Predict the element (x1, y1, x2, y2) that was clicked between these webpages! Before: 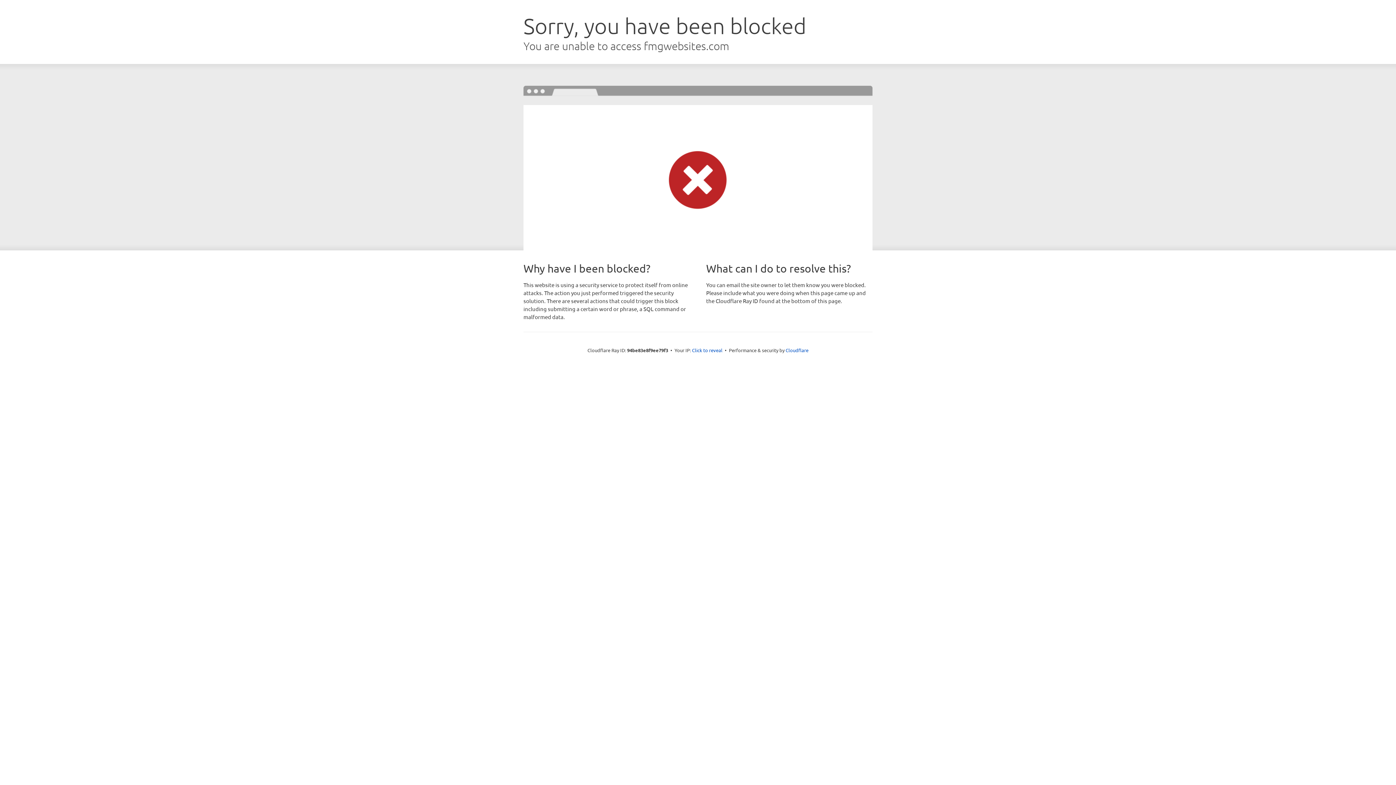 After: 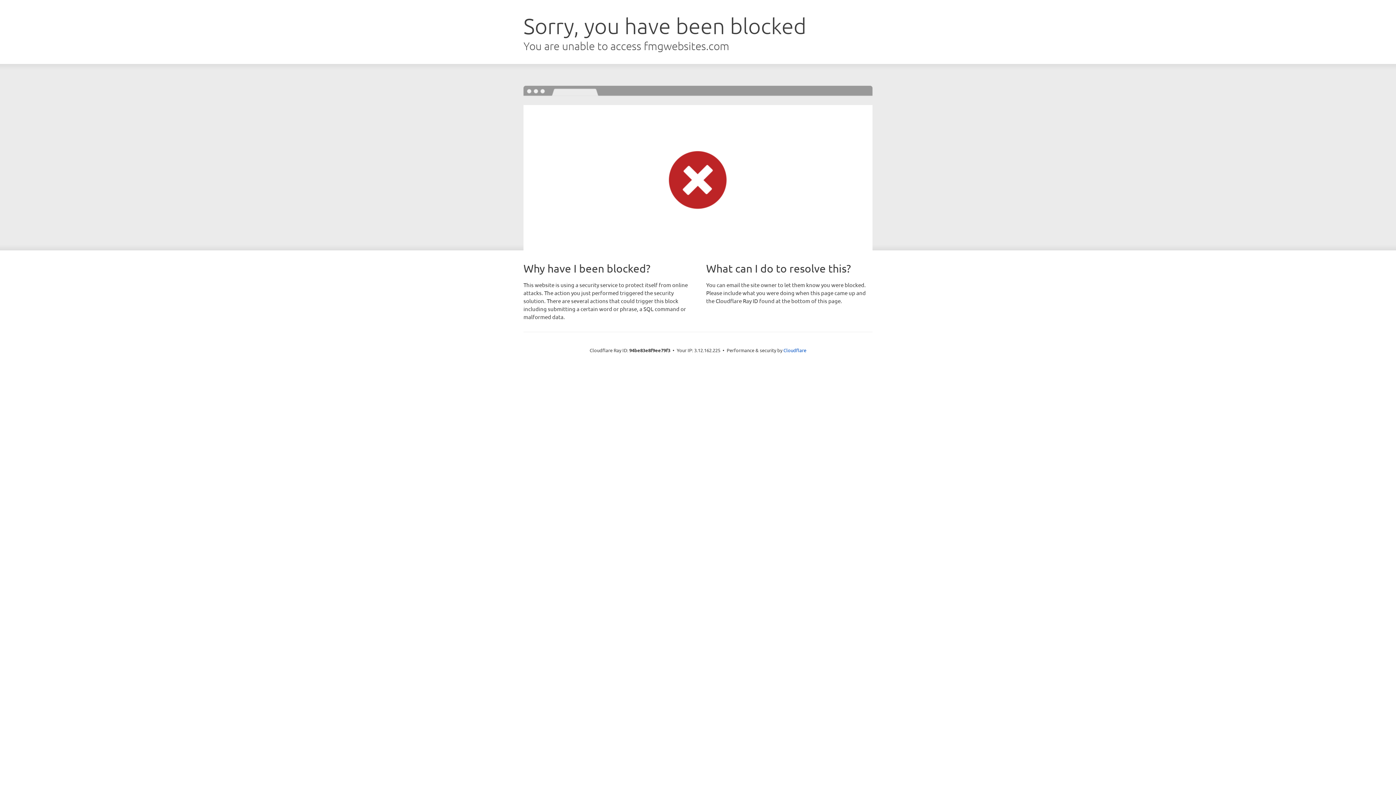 Action: label: Click to reveal bbox: (692, 346, 722, 353)